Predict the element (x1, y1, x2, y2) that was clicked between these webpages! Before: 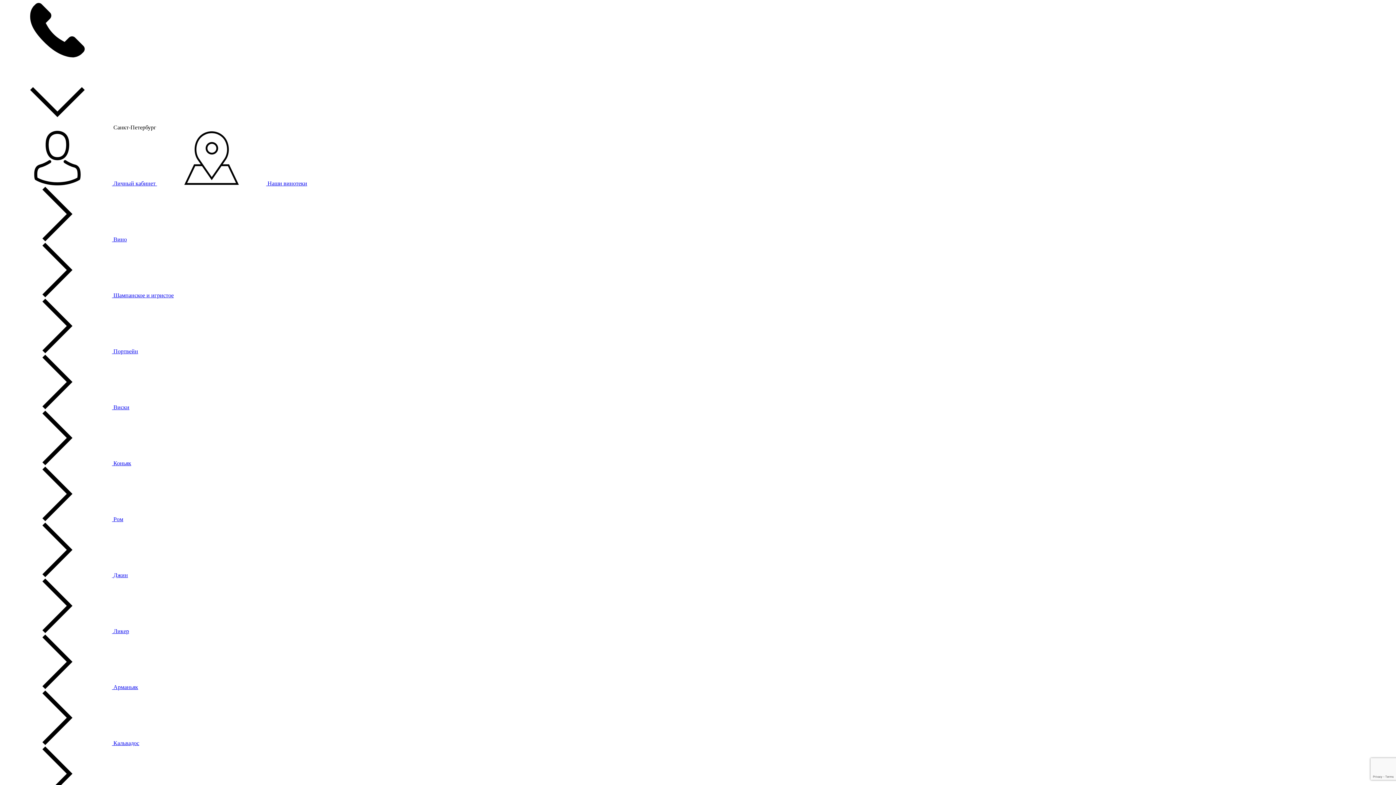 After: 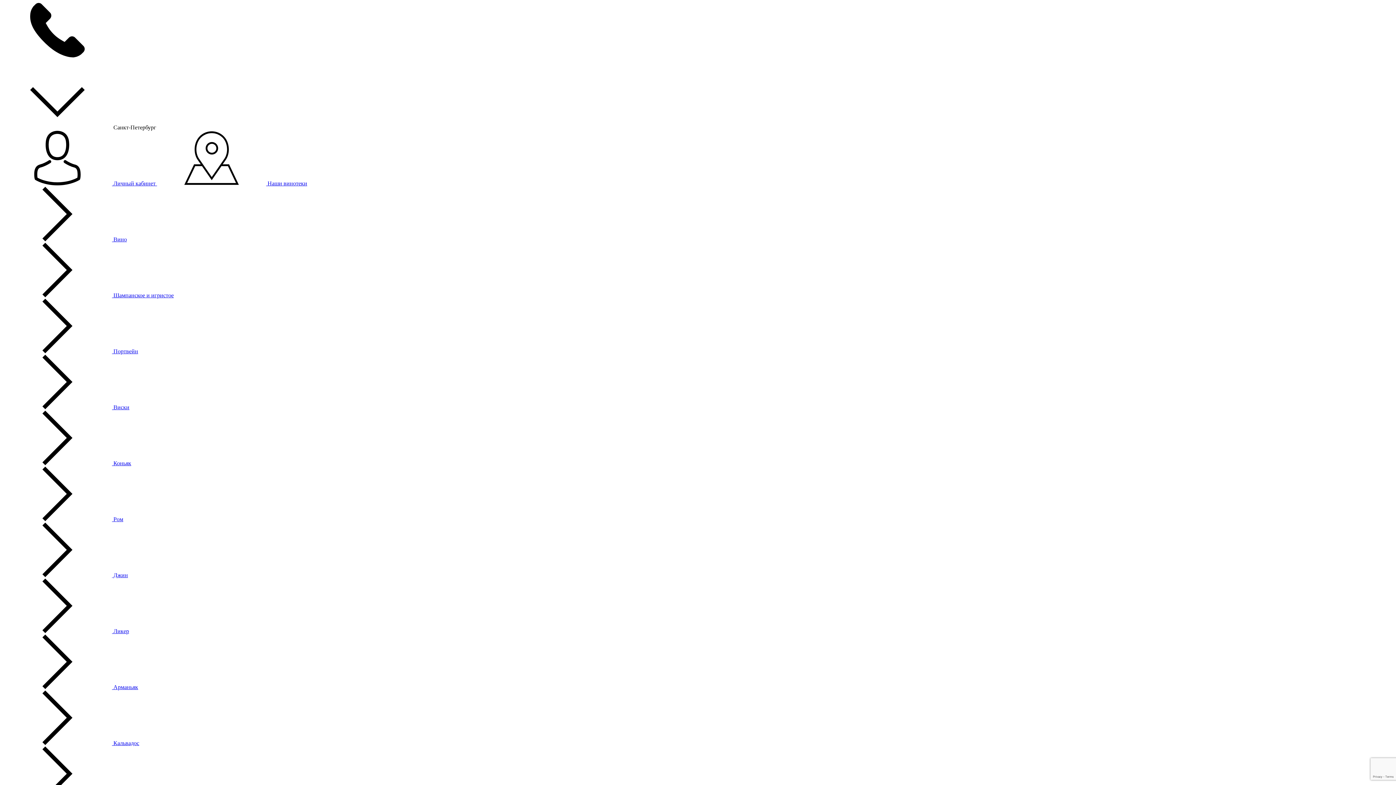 Action: label:  Ликер bbox: (2, 628, 129, 634)